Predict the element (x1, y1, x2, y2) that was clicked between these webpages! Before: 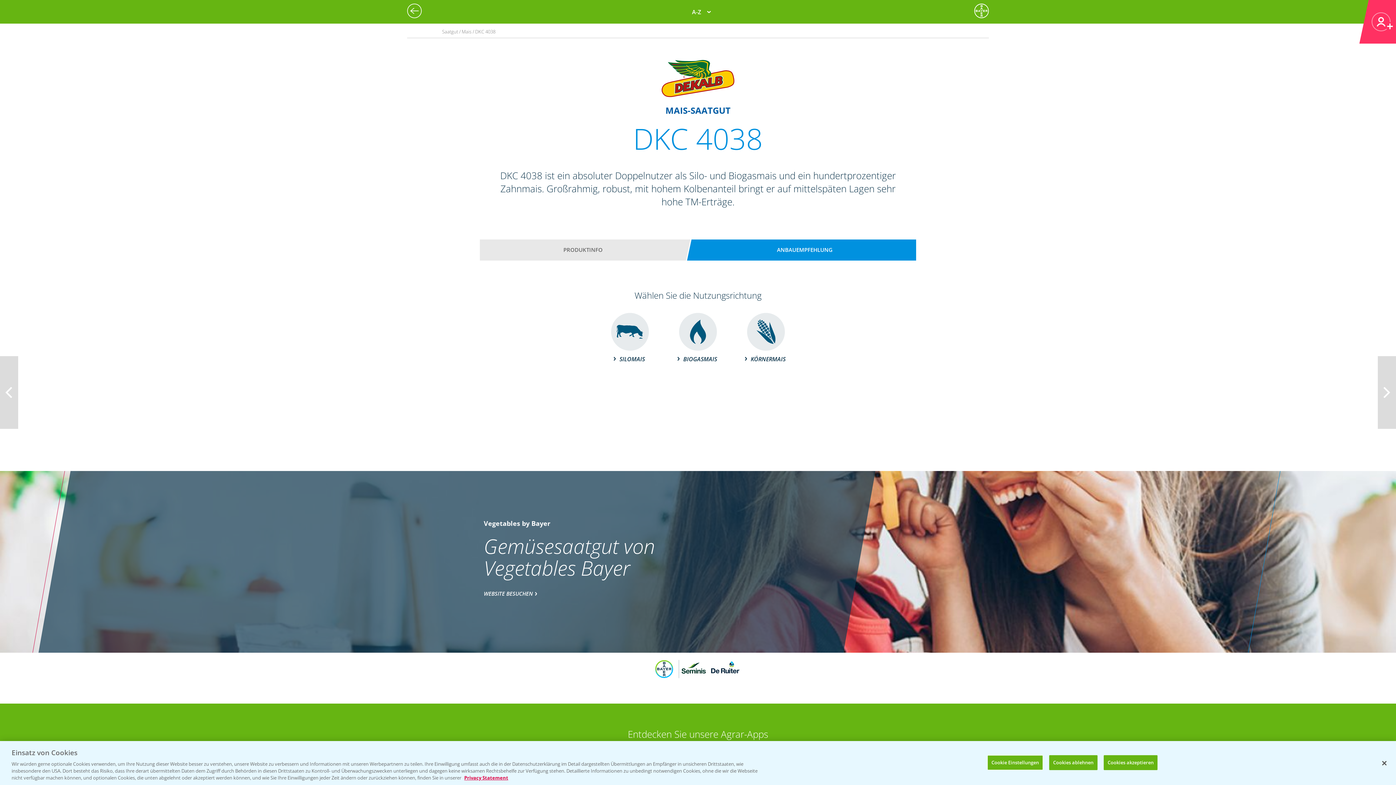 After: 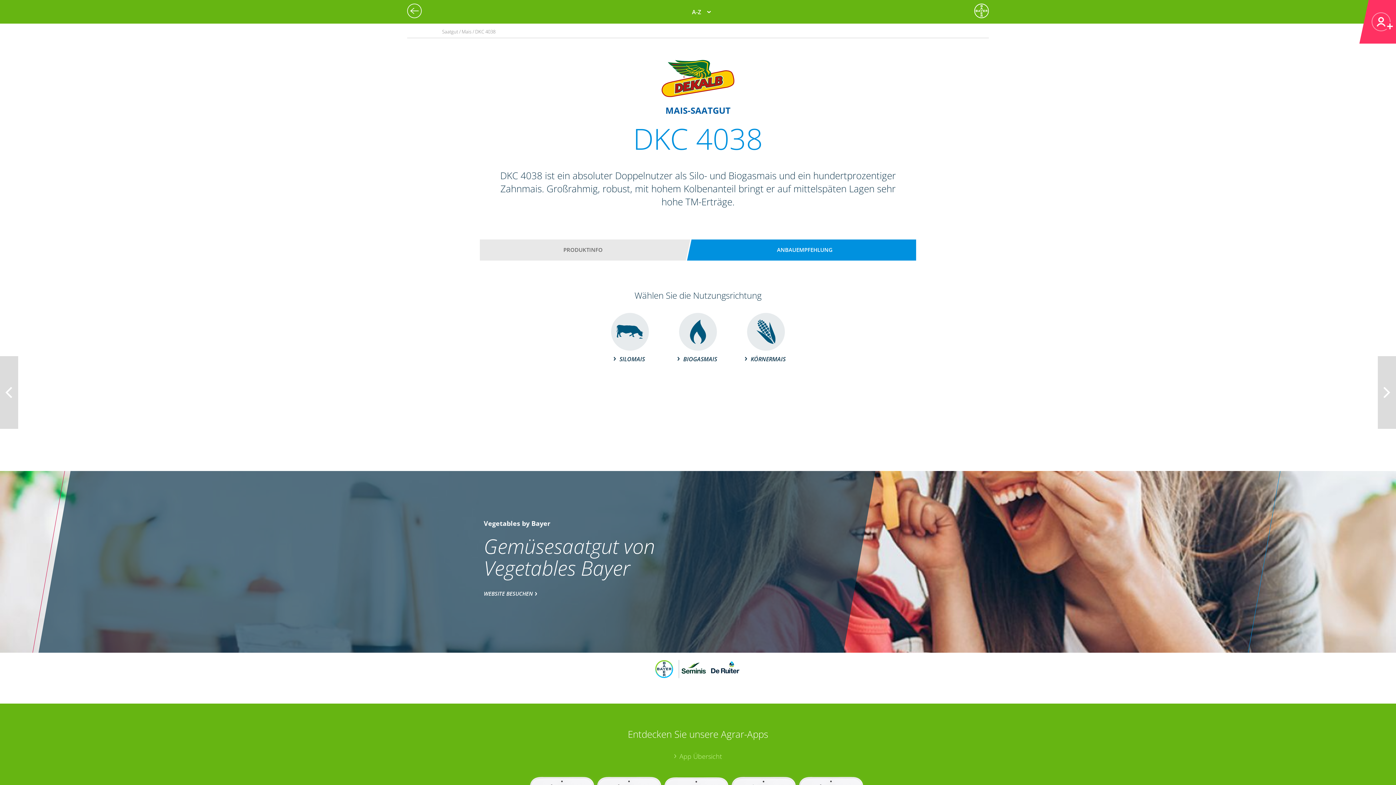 Action: bbox: (1049, 755, 1097, 770) label: Cookies ablehnen